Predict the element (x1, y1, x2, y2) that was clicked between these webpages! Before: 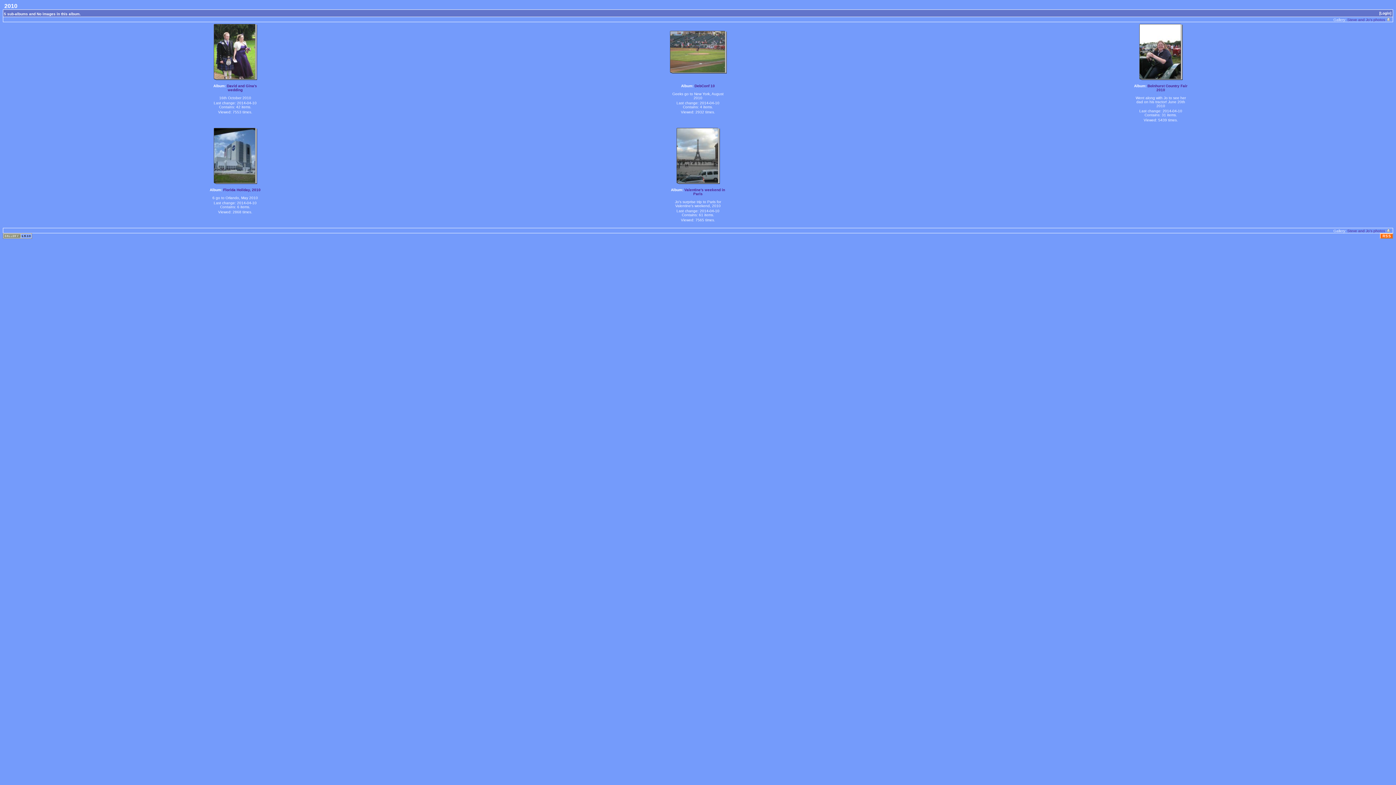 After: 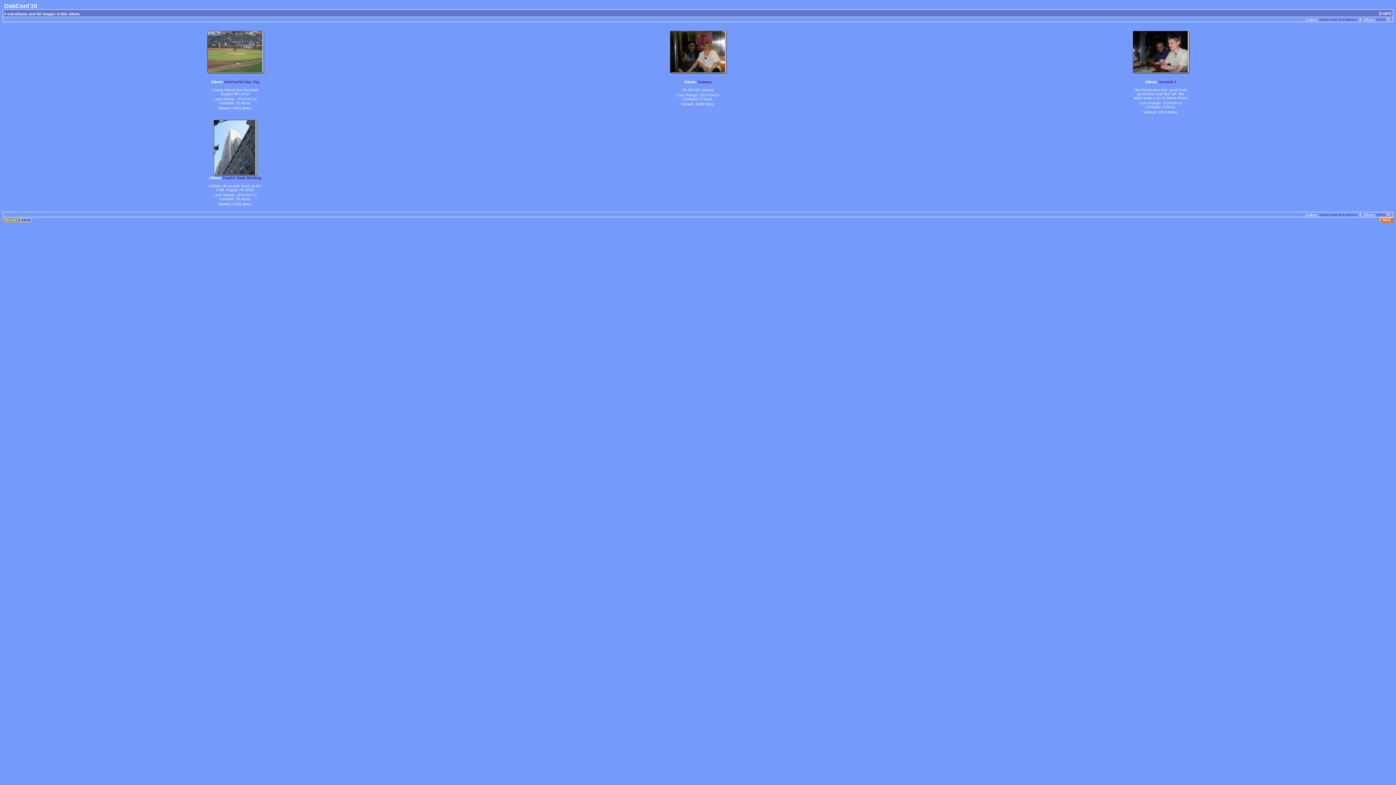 Action: label: DebConf 10 bbox: (694, 84, 715, 88)